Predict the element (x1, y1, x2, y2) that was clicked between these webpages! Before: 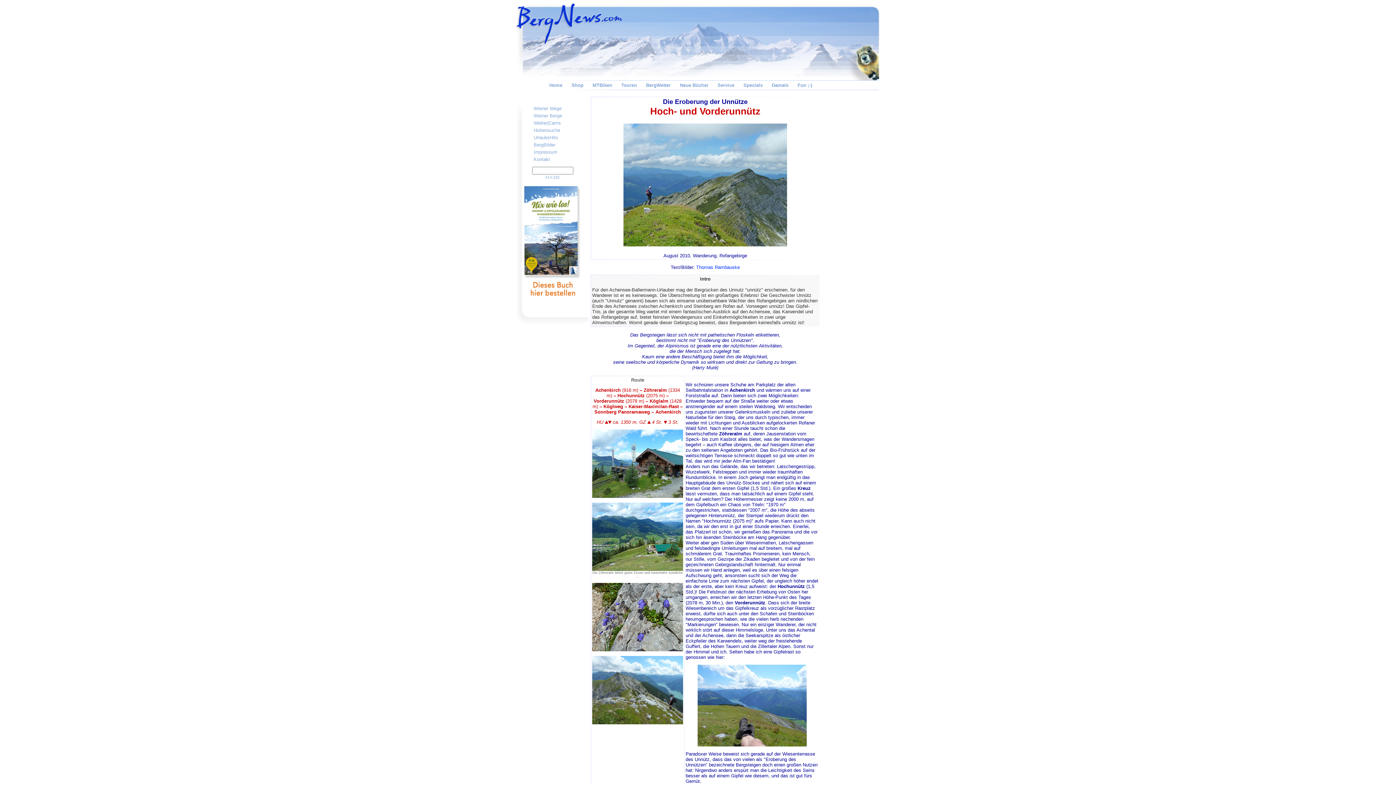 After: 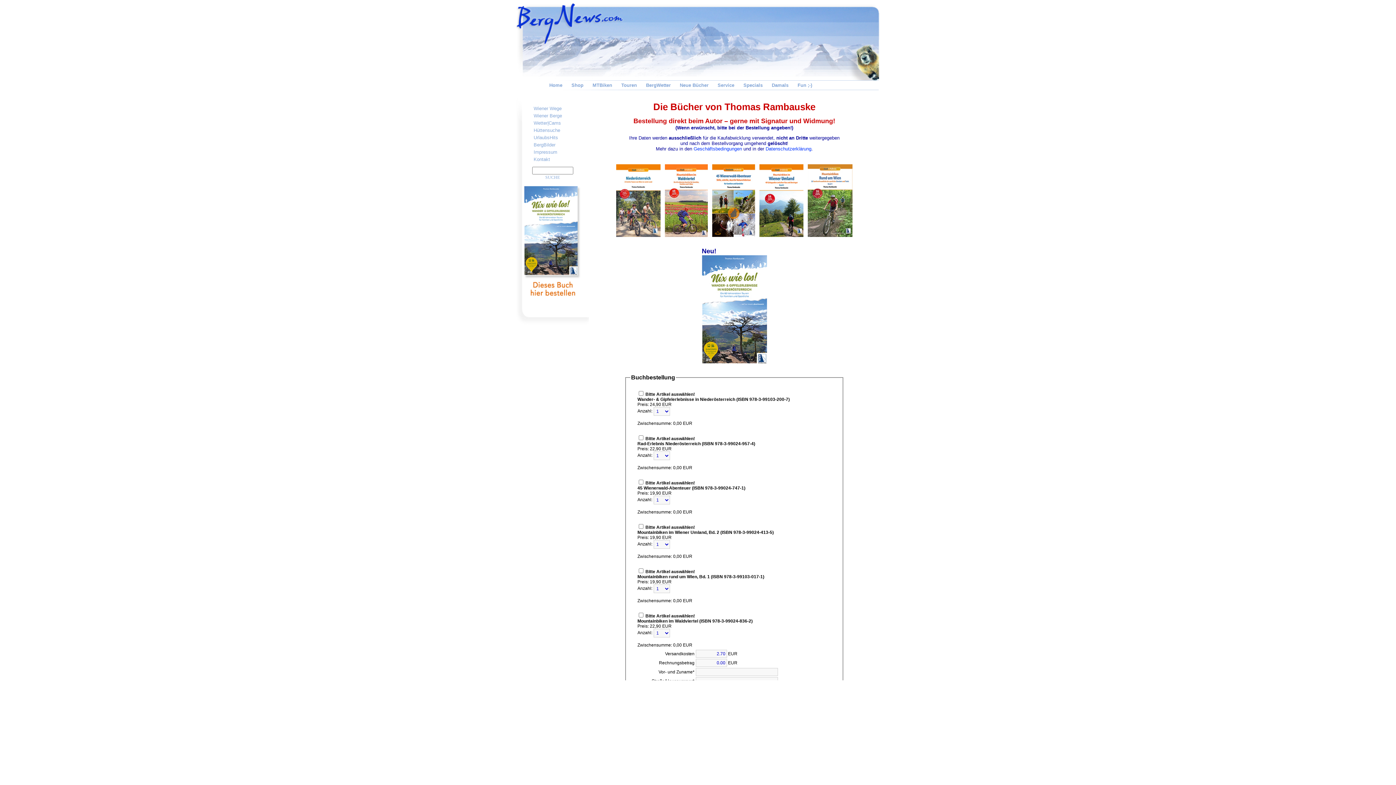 Action: bbox: (524, 294, 581, 300)